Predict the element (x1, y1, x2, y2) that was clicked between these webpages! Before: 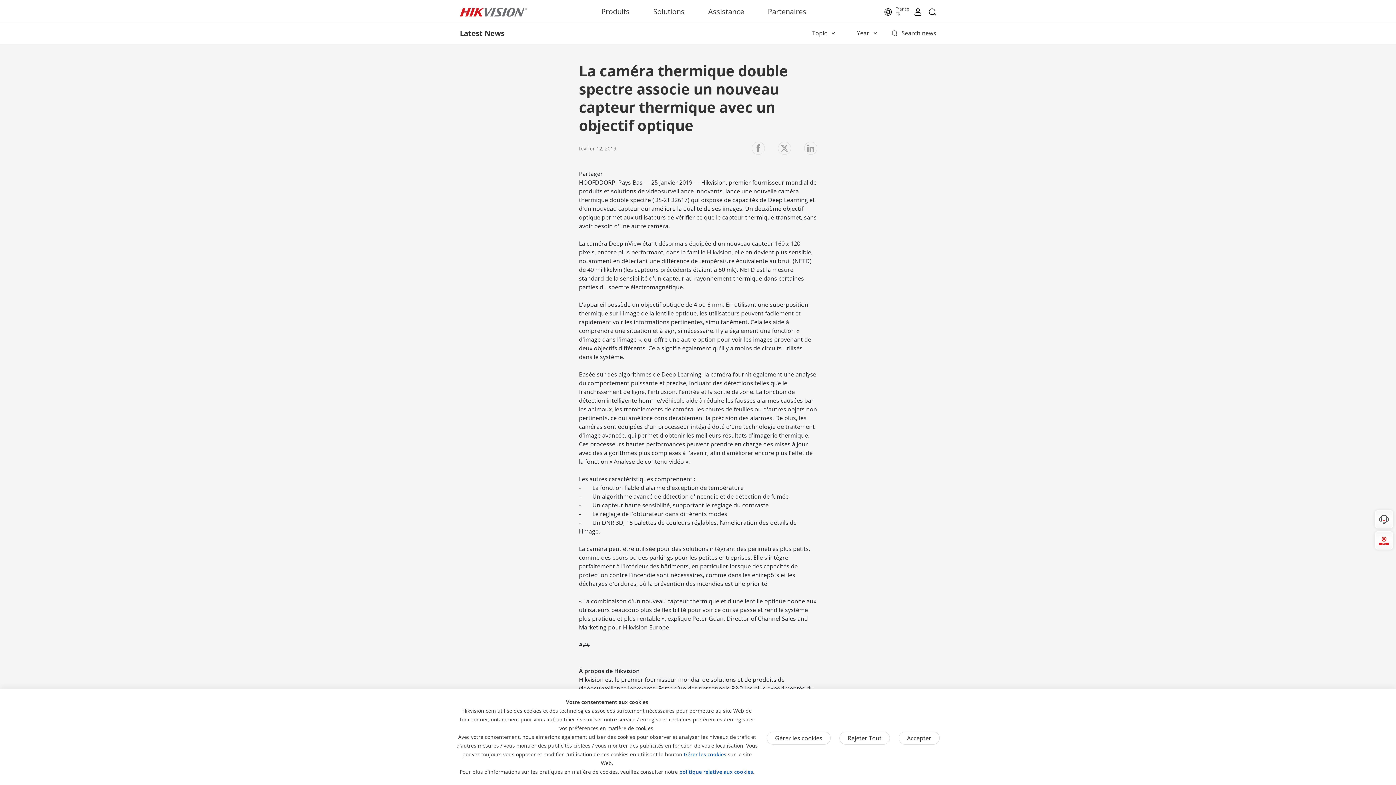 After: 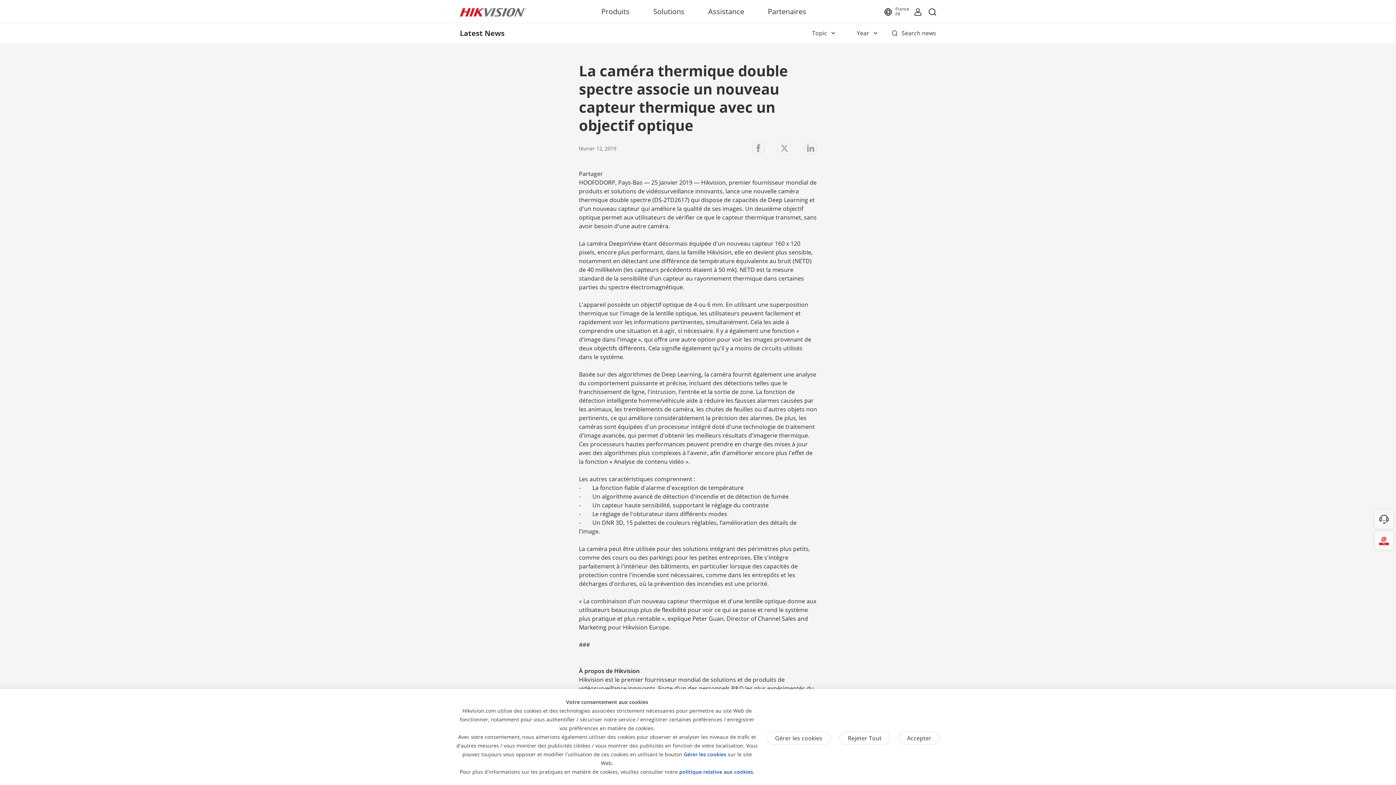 Action: bbox: (778, 141, 791, 154)